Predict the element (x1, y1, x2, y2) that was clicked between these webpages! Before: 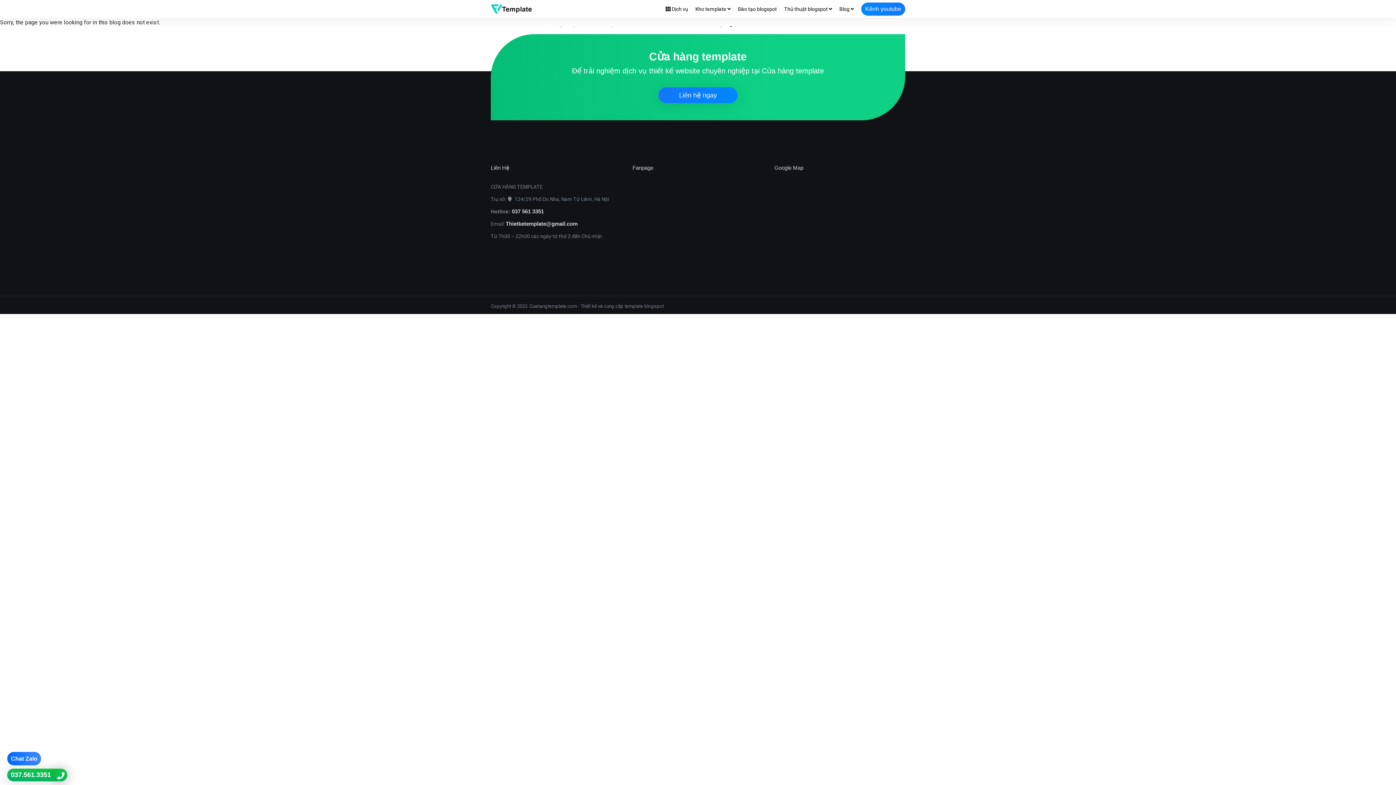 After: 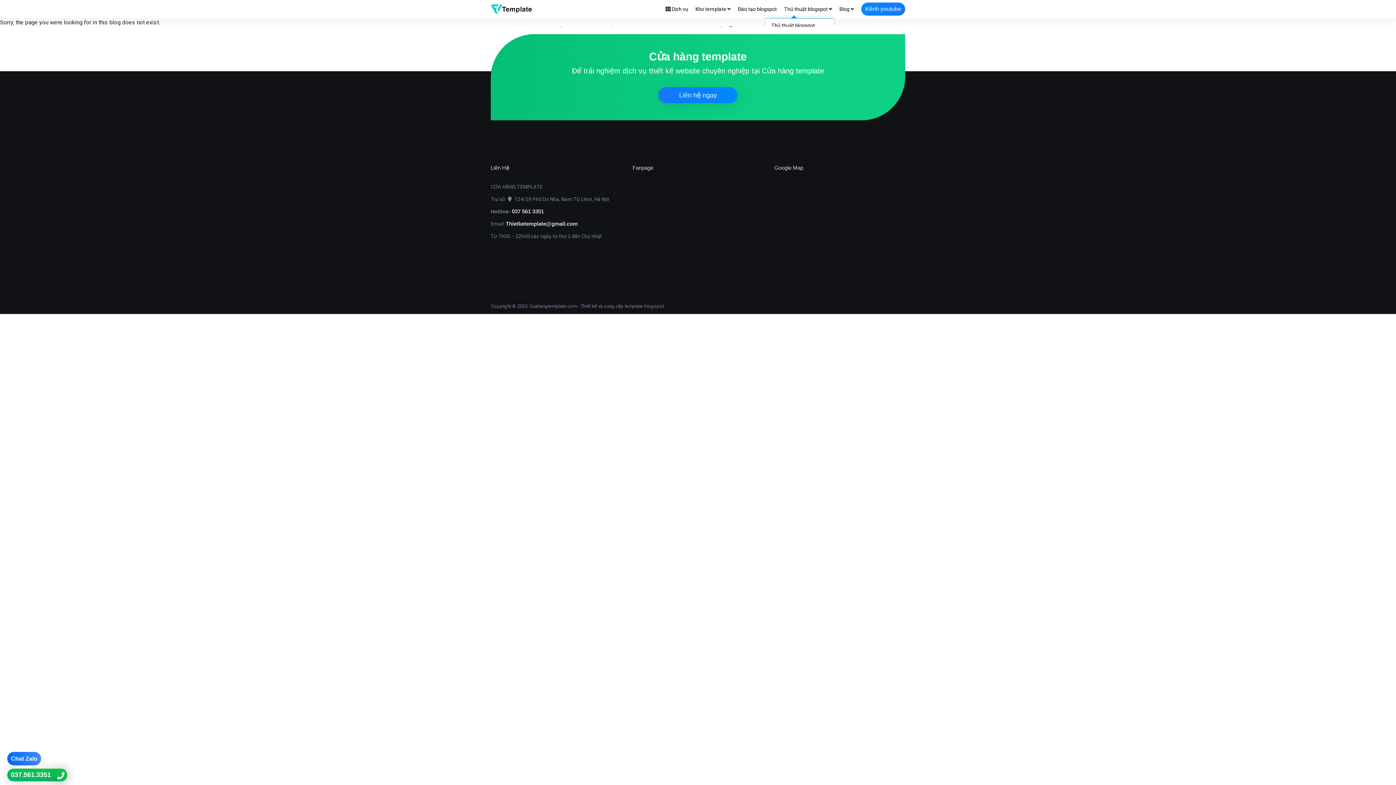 Action: label: Thủ thuật blogspot  bbox: (784, 0, 832, 18)